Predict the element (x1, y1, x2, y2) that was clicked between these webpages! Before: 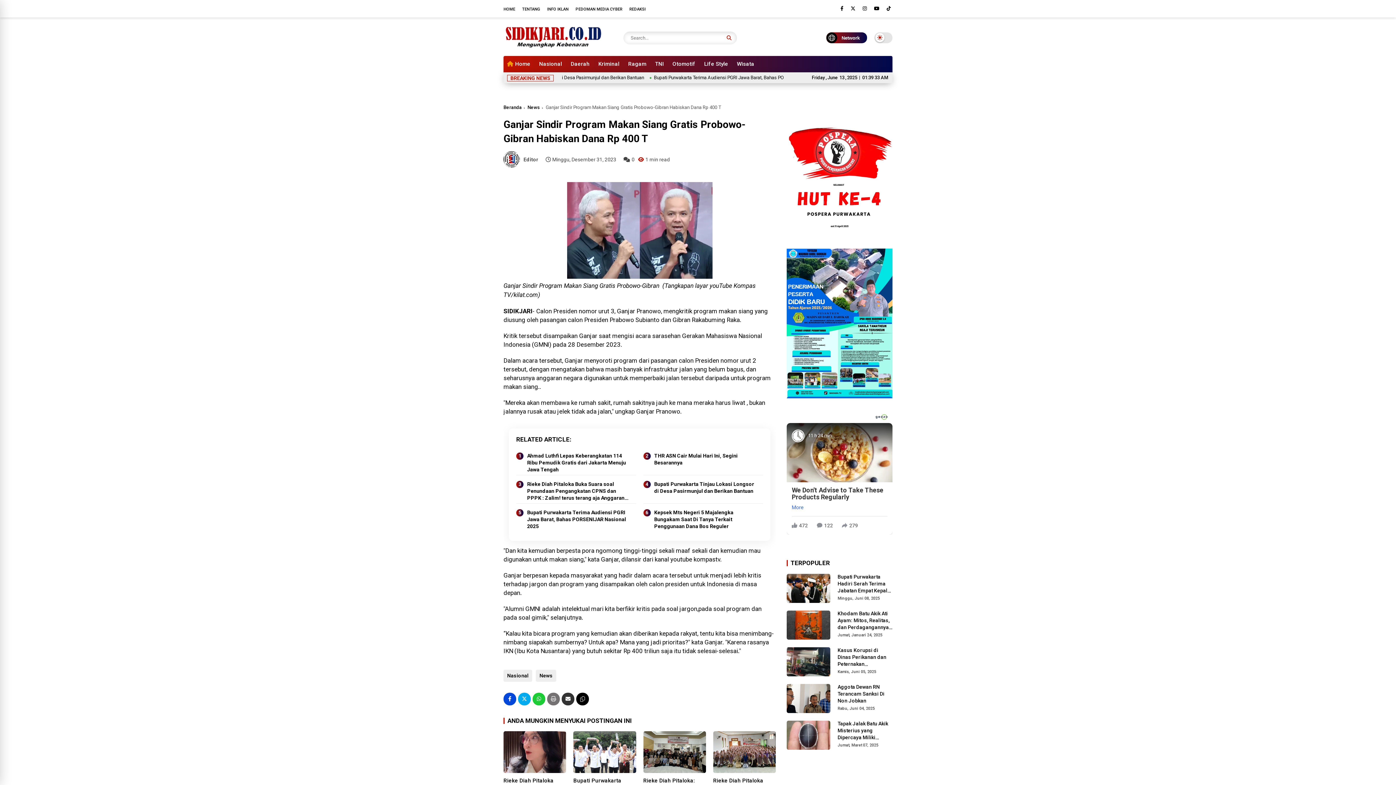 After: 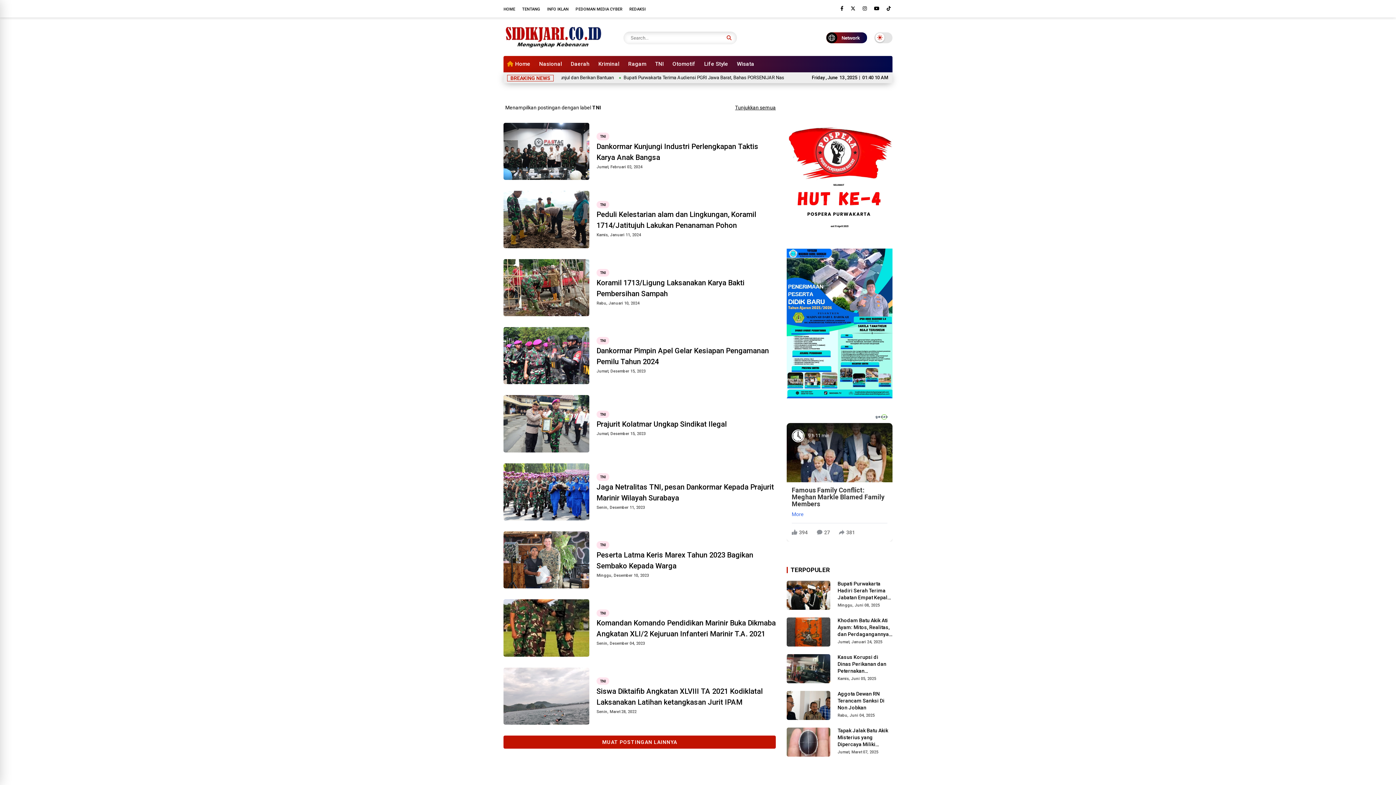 Action: label: TNI bbox: (651, 56, 667, 72)